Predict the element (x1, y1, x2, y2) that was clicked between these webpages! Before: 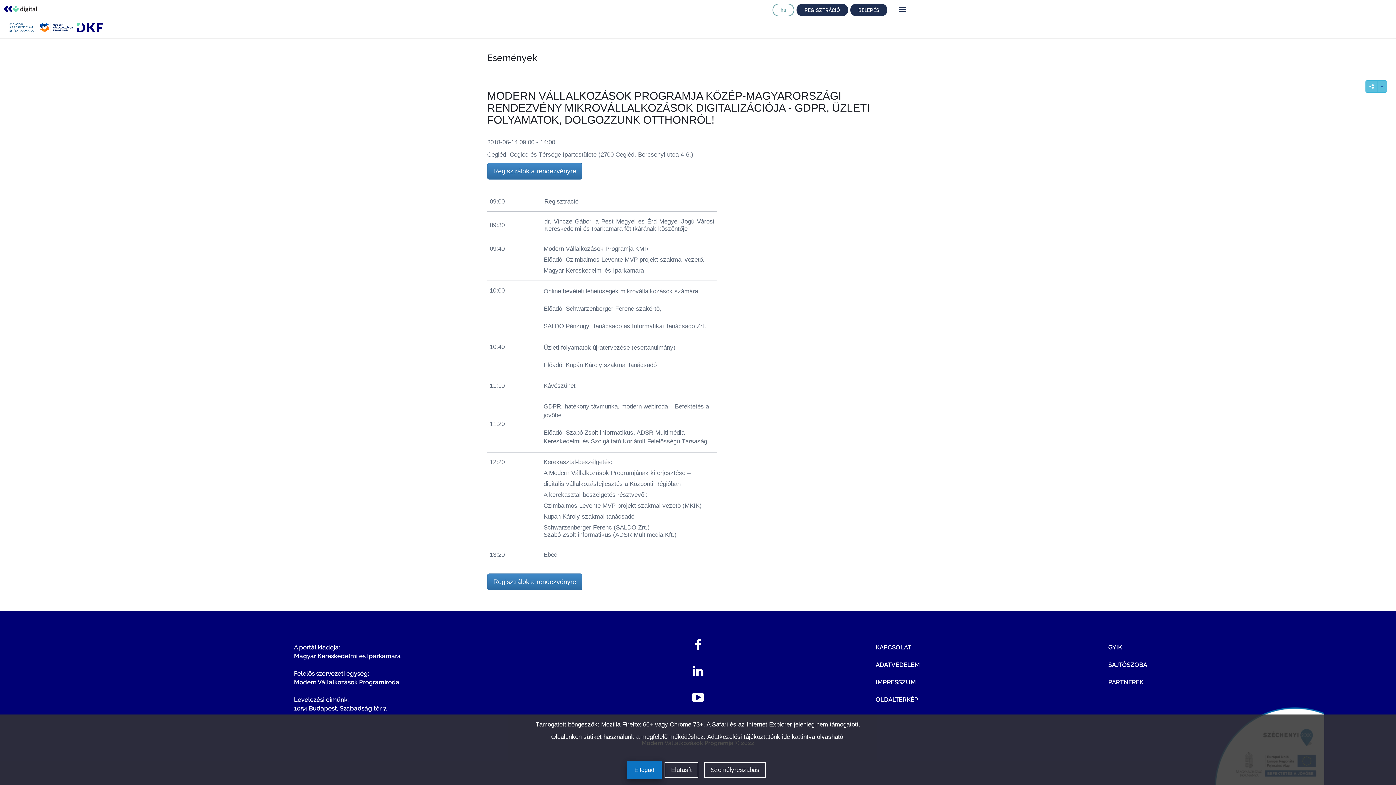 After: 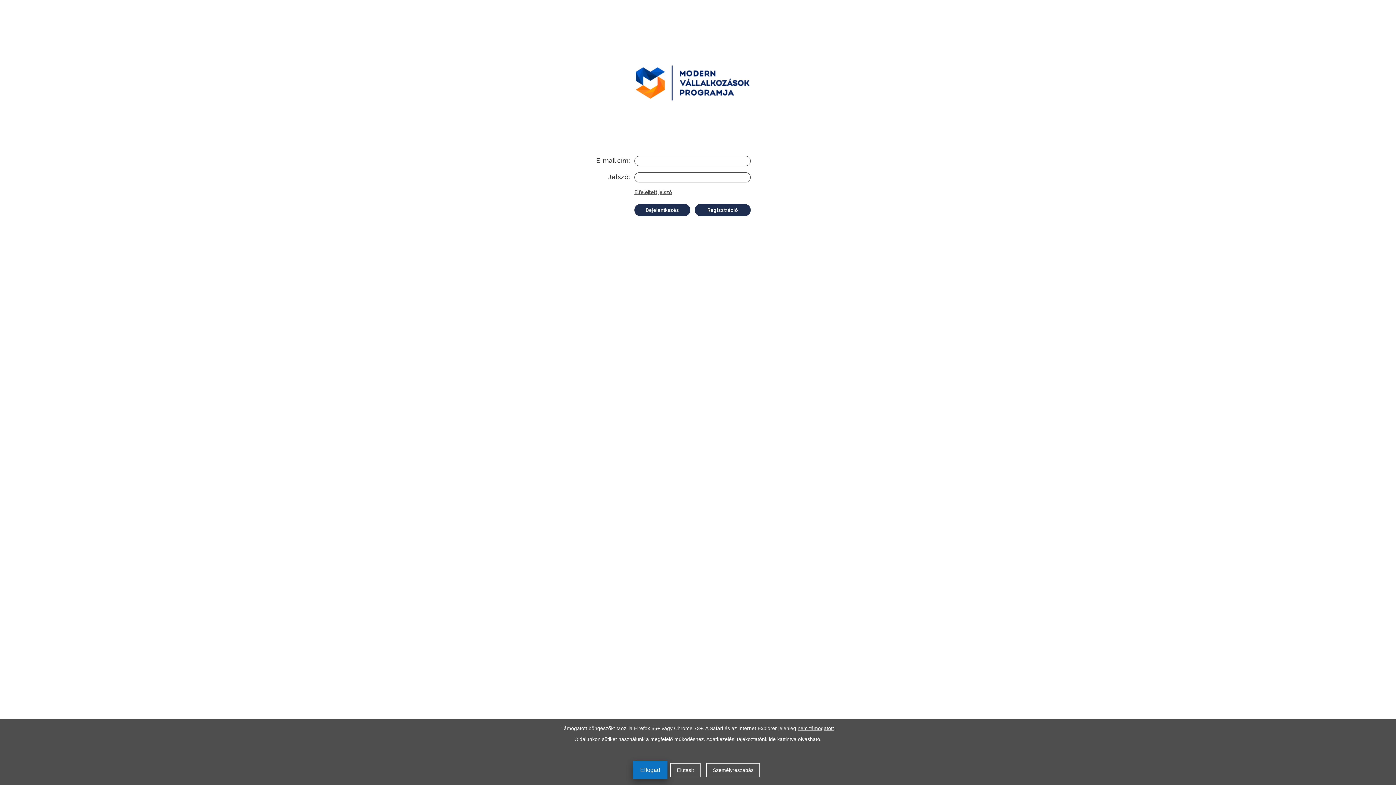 Action: label: BELÉPÉS bbox: (850, 3, 887, 16)